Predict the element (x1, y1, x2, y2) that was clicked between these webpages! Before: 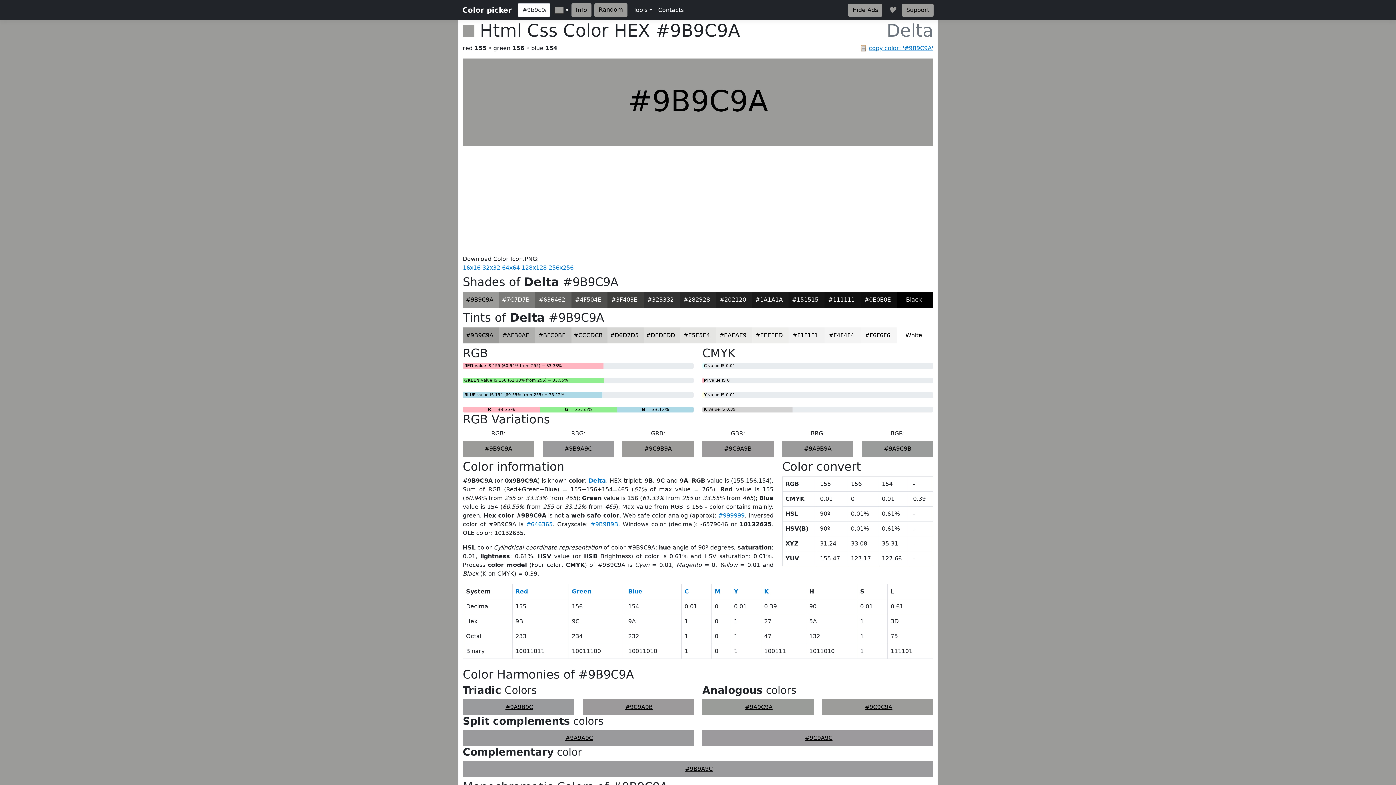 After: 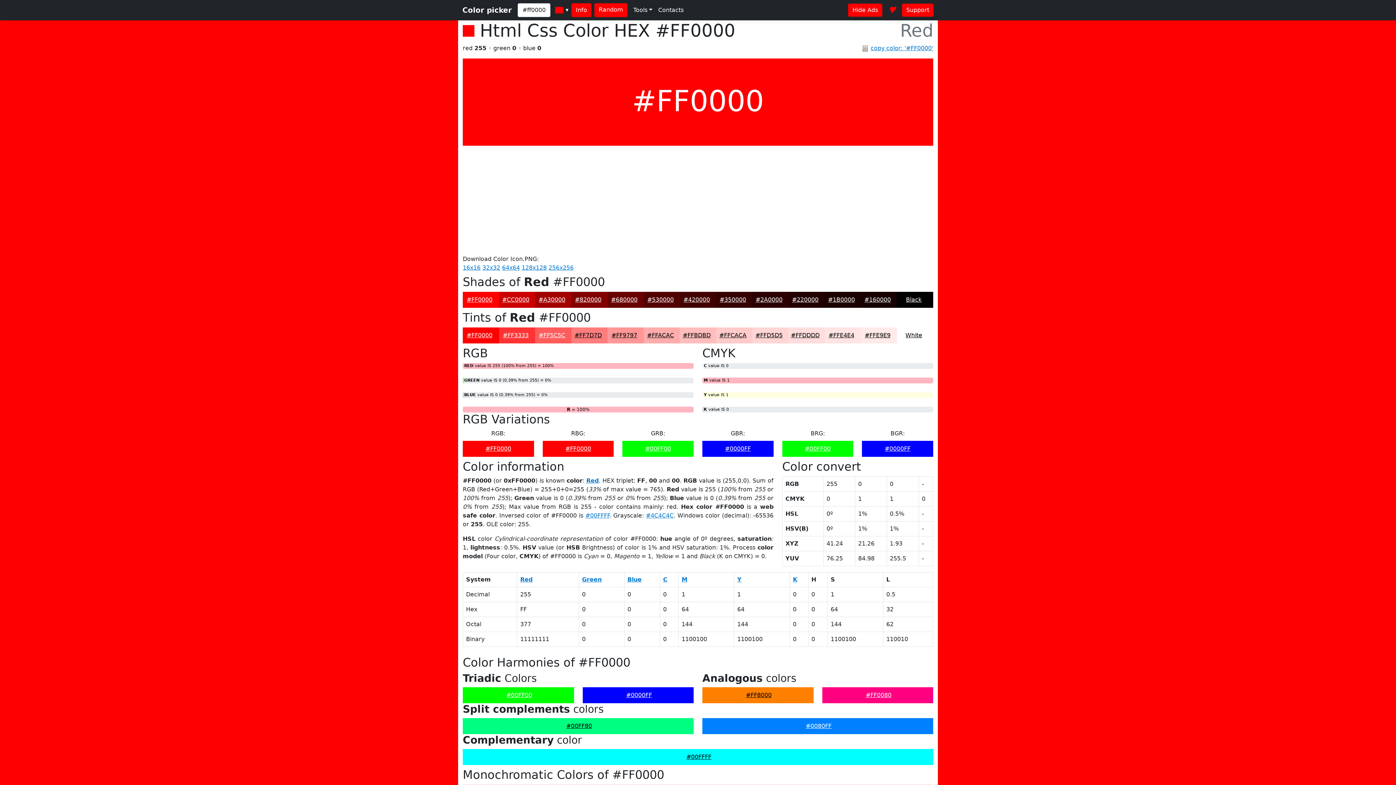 Action: label: Red bbox: (515, 588, 528, 595)